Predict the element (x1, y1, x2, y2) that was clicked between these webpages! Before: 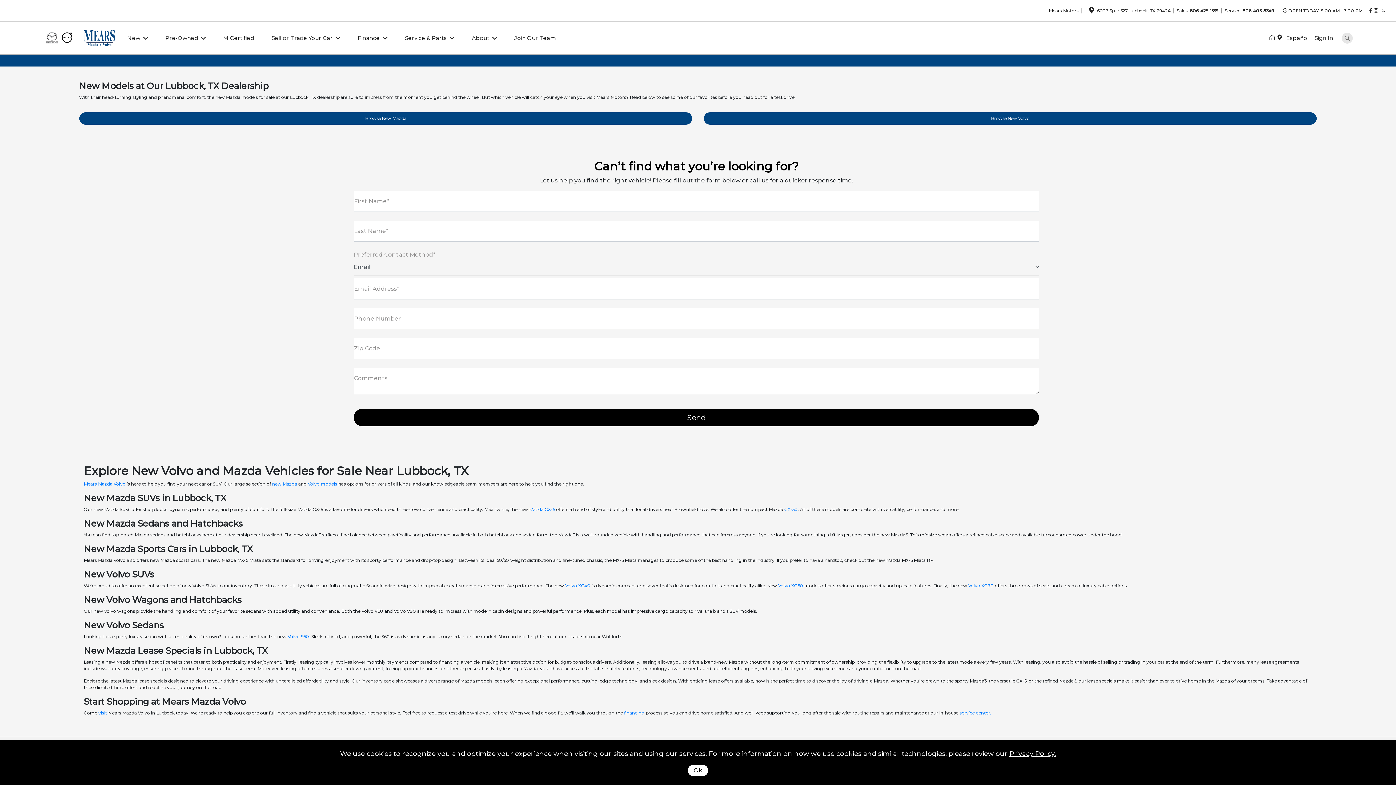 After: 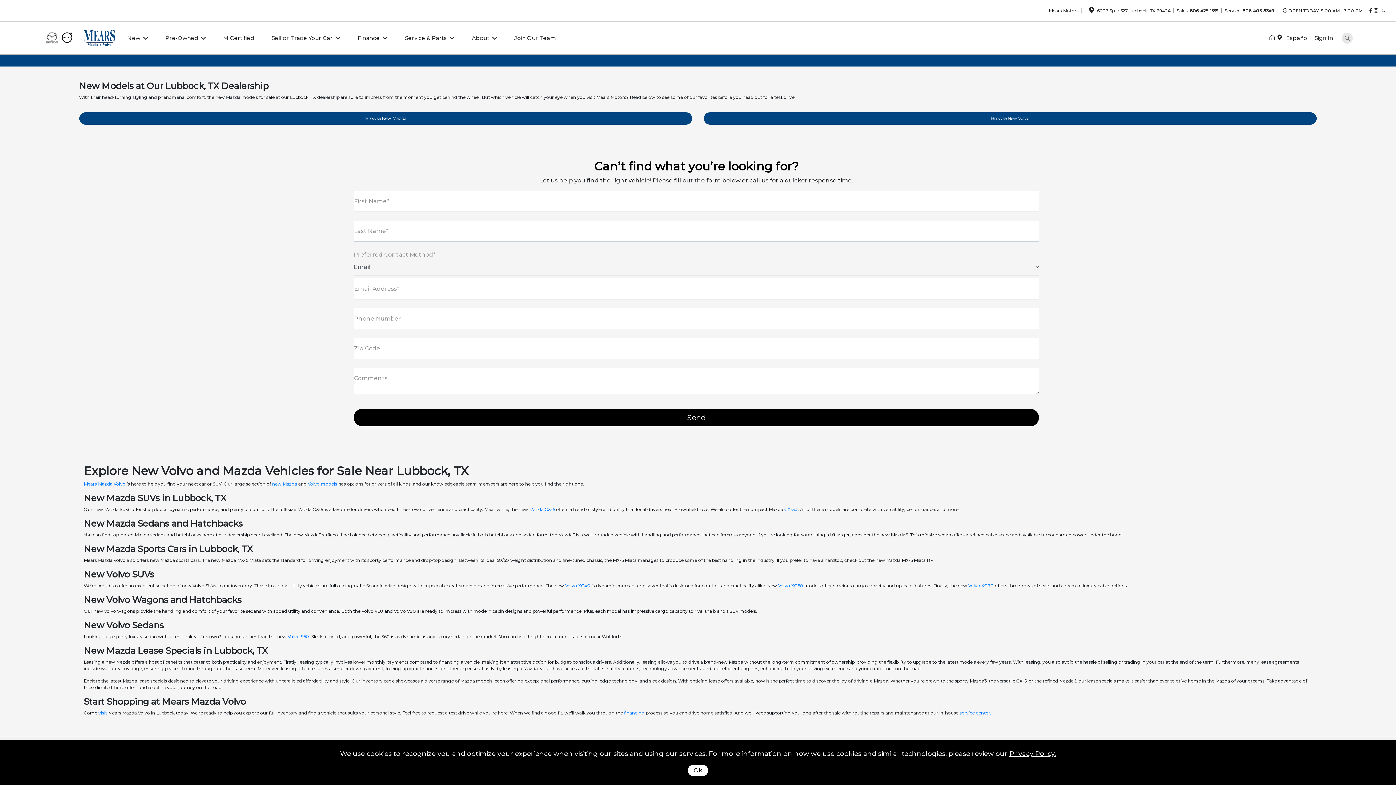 Action: bbox: (1374, 7, 1378, 13)